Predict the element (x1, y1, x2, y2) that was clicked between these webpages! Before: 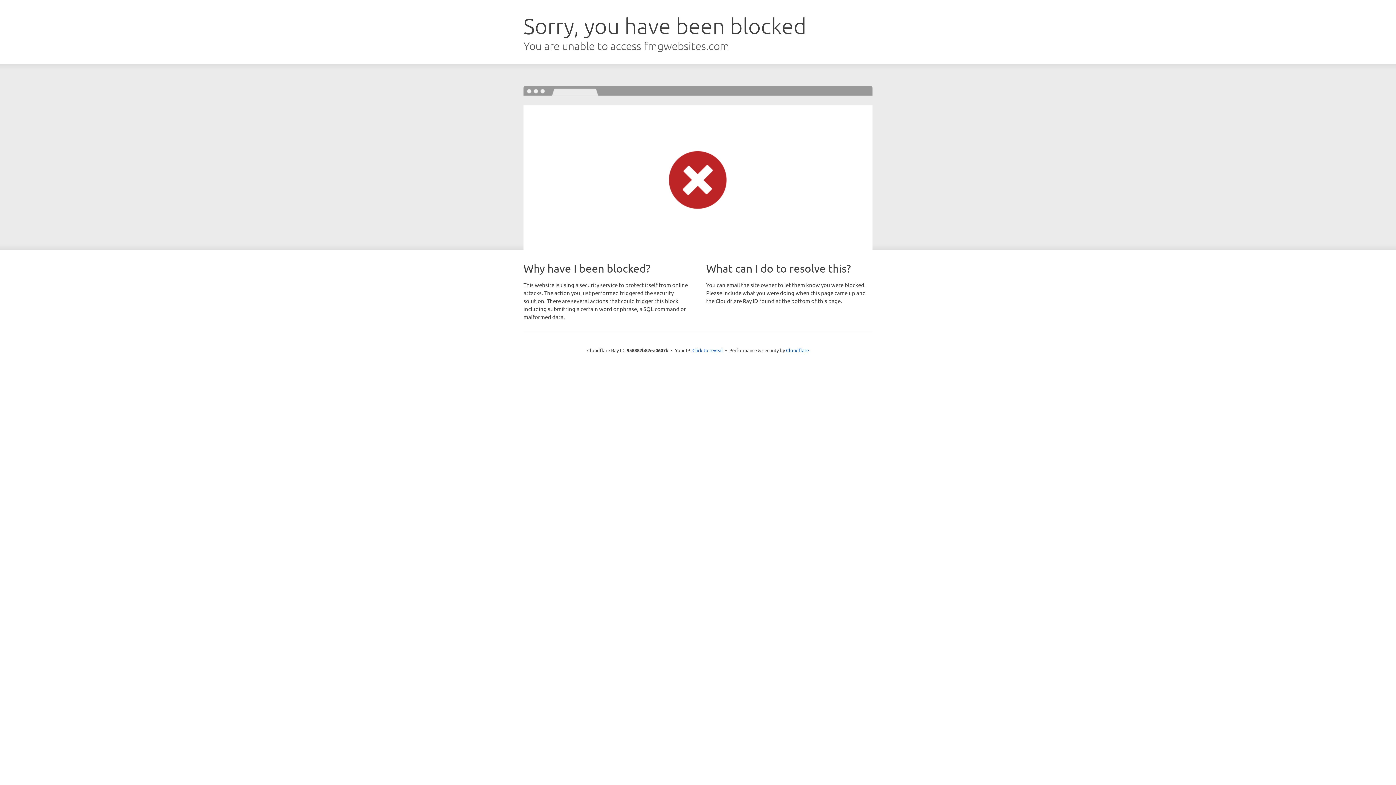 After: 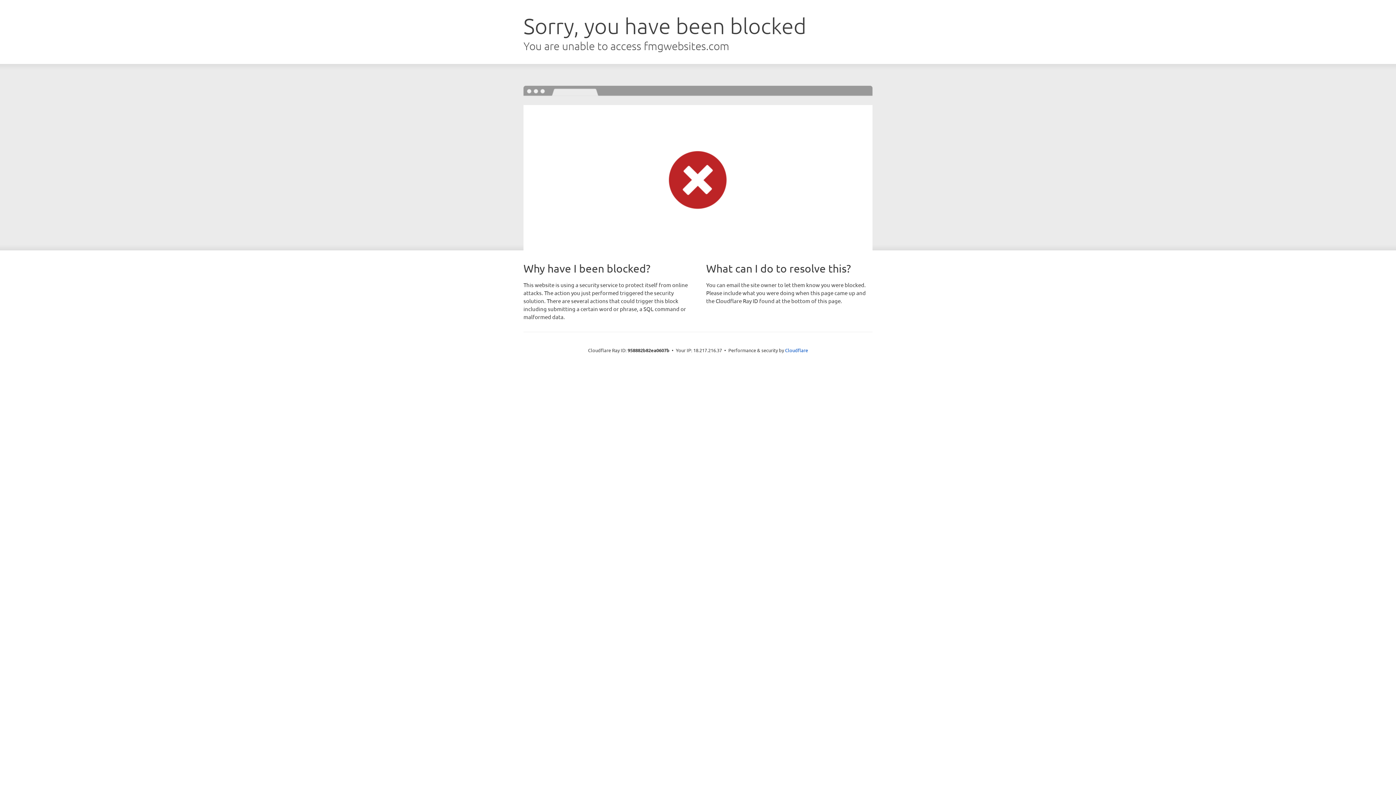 Action: label: Click to reveal bbox: (692, 346, 723, 353)